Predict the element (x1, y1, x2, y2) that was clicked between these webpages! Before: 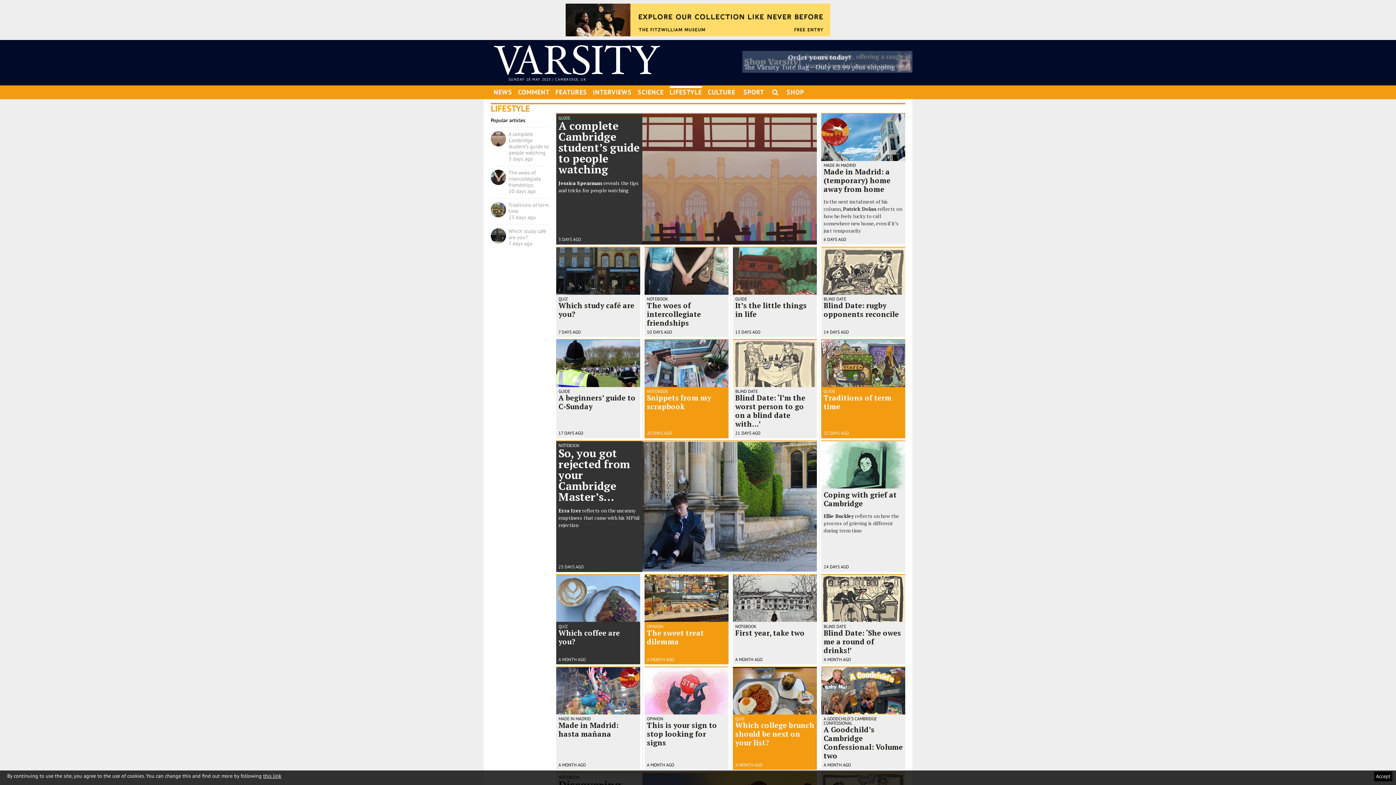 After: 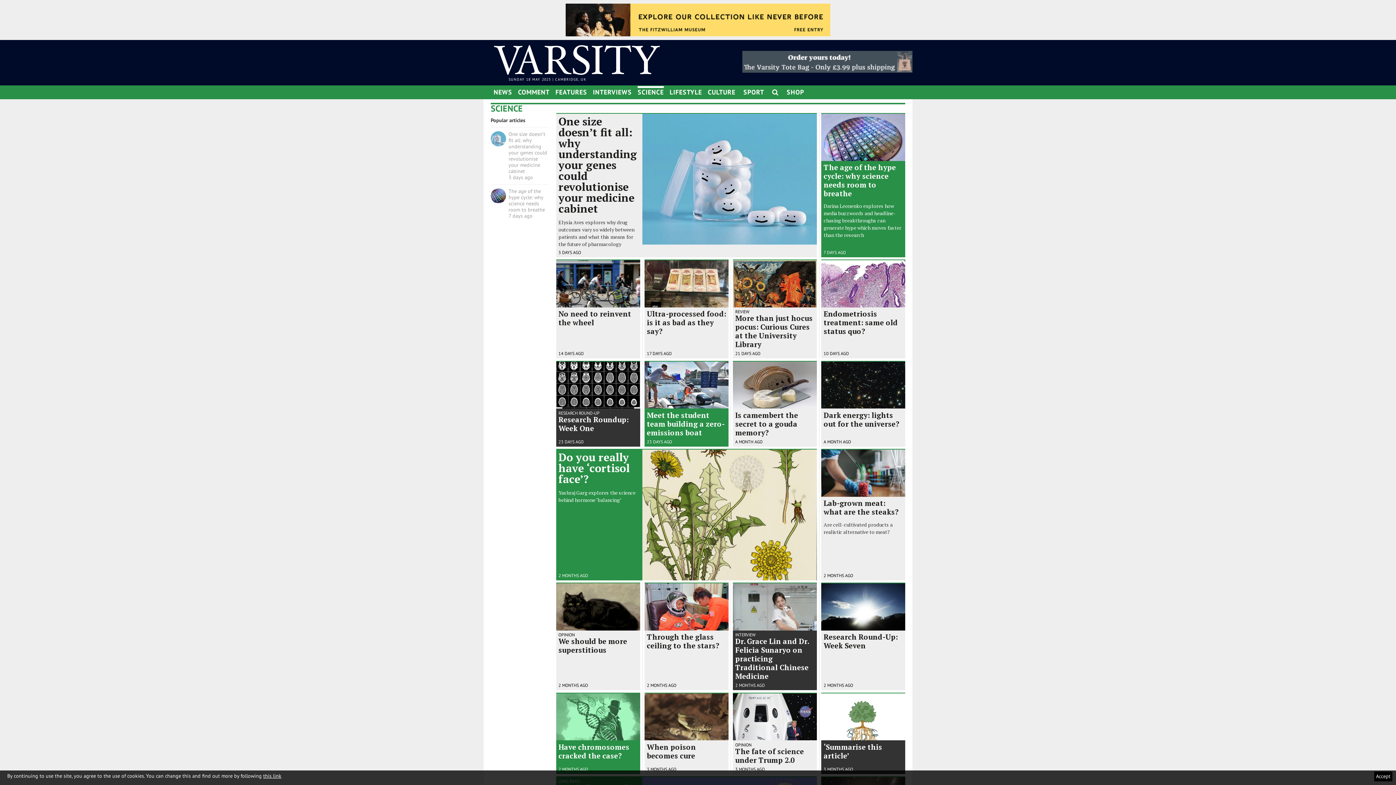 Action: label: SCIENCE bbox: (637, 88, 664, 96)